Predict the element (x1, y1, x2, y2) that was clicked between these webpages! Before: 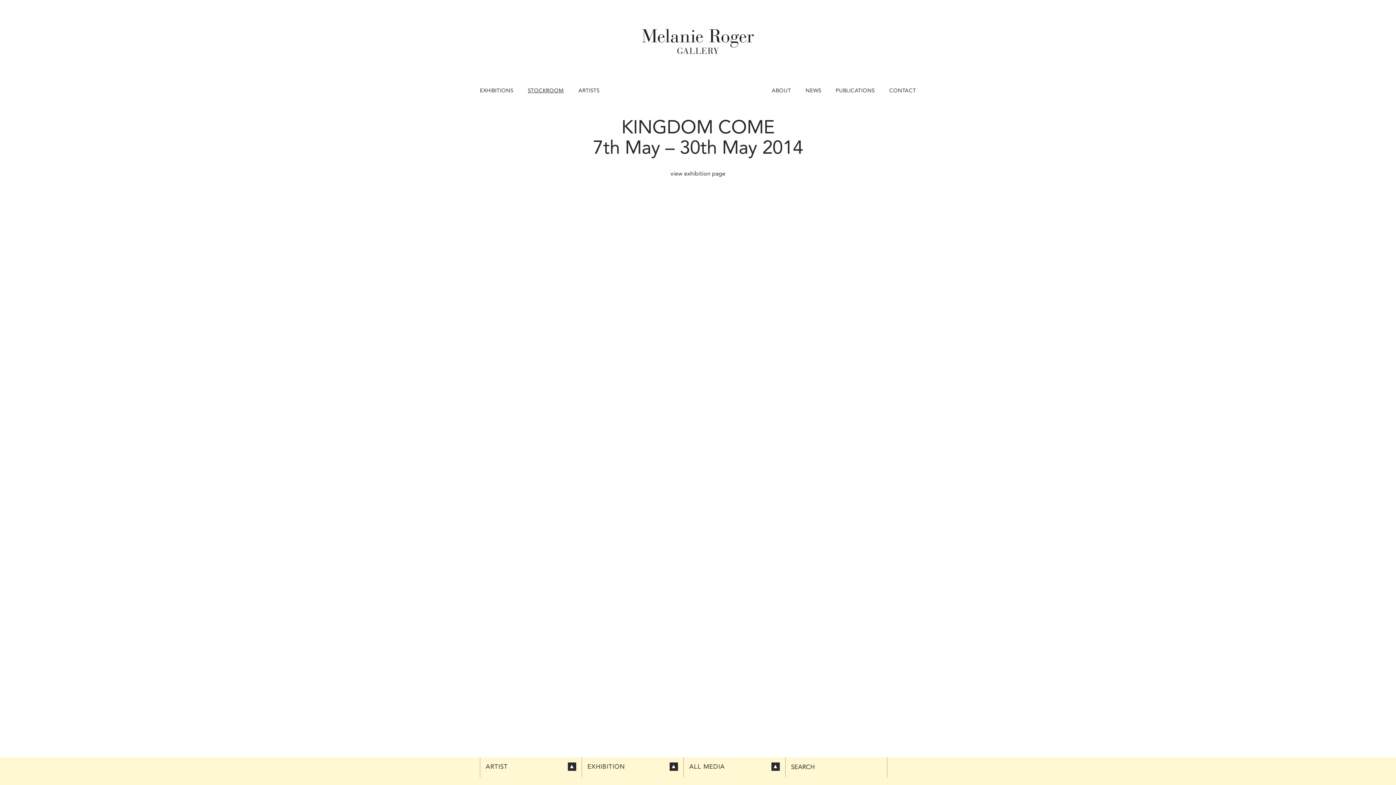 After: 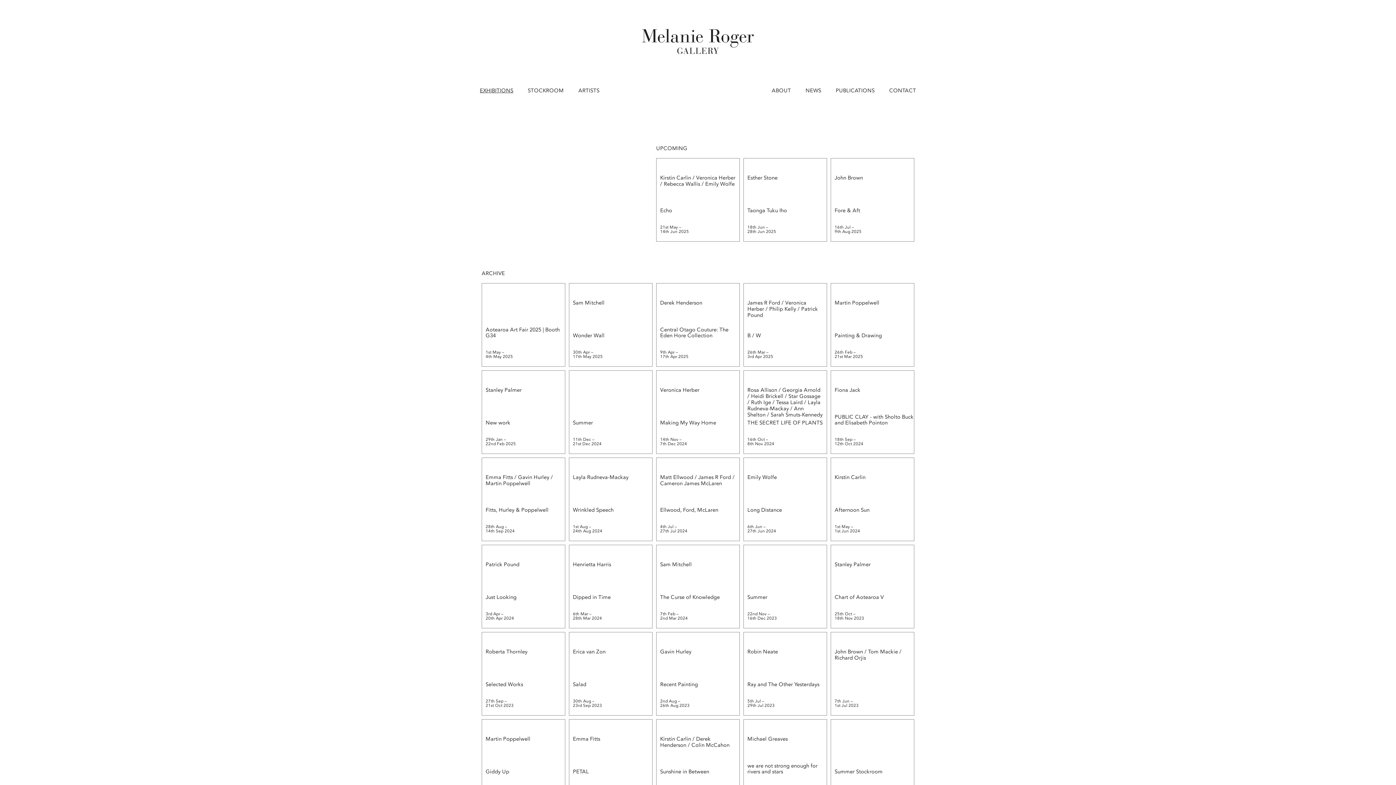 Action: bbox: (480, 86, 513, 95) label: EXHIBITIONS